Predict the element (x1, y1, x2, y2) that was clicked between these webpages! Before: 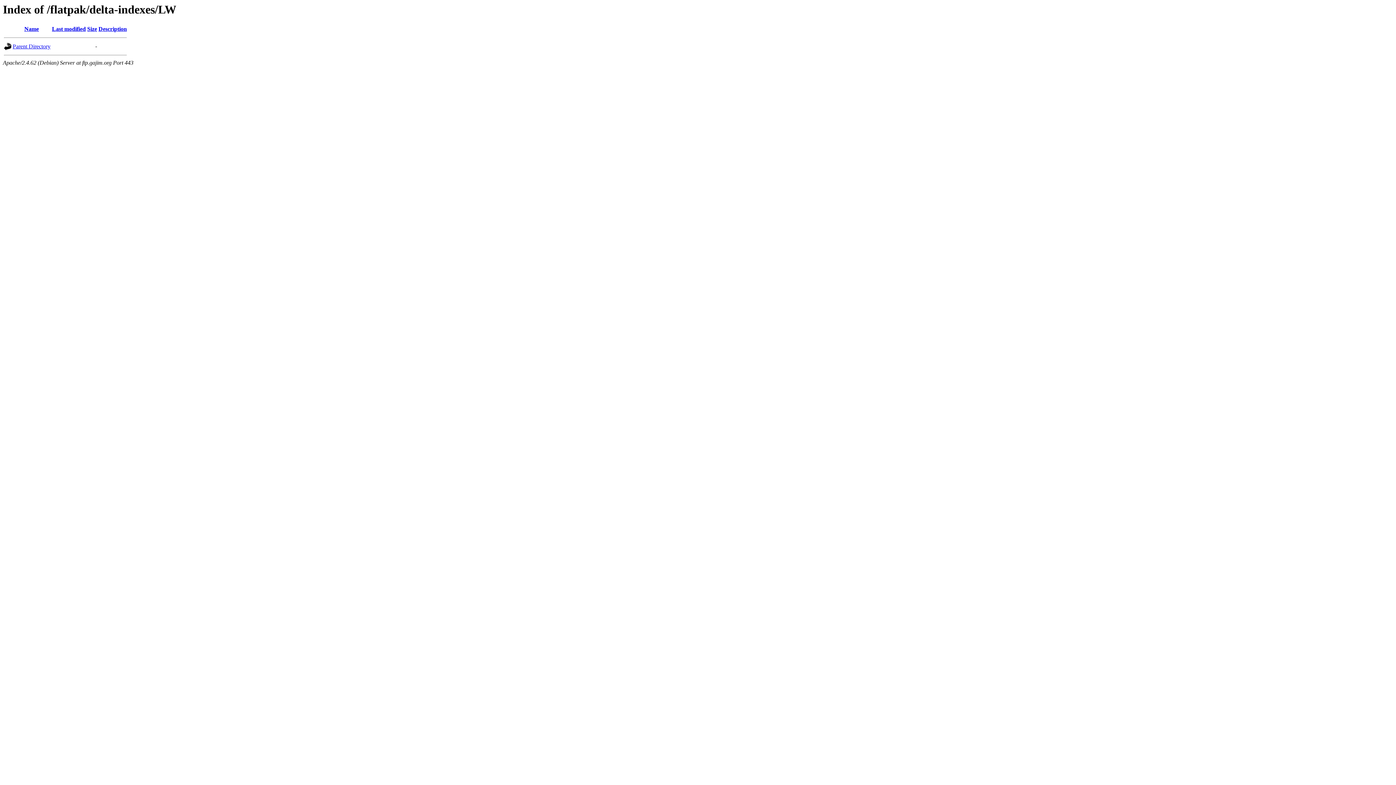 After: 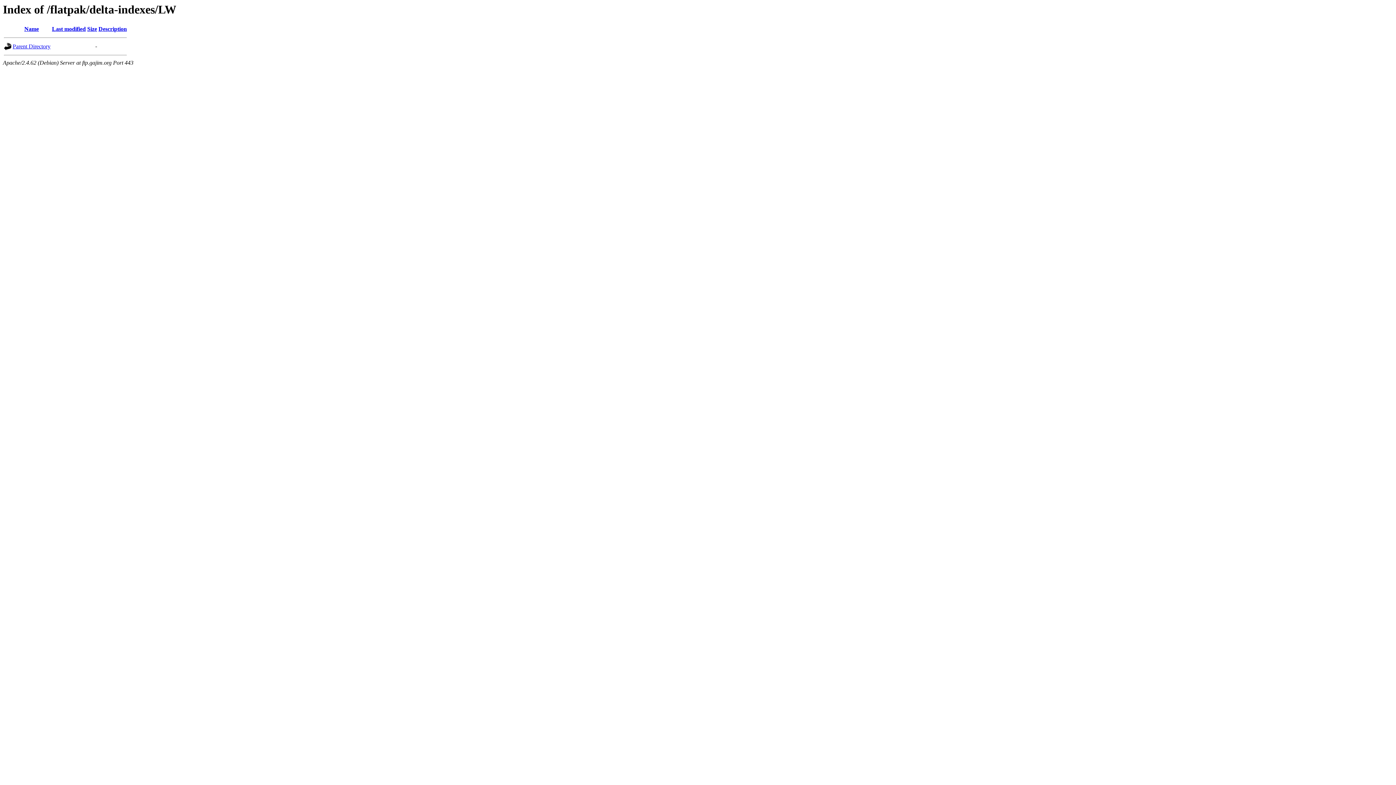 Action: label: Size bbox: (87, 25, 97, 32)